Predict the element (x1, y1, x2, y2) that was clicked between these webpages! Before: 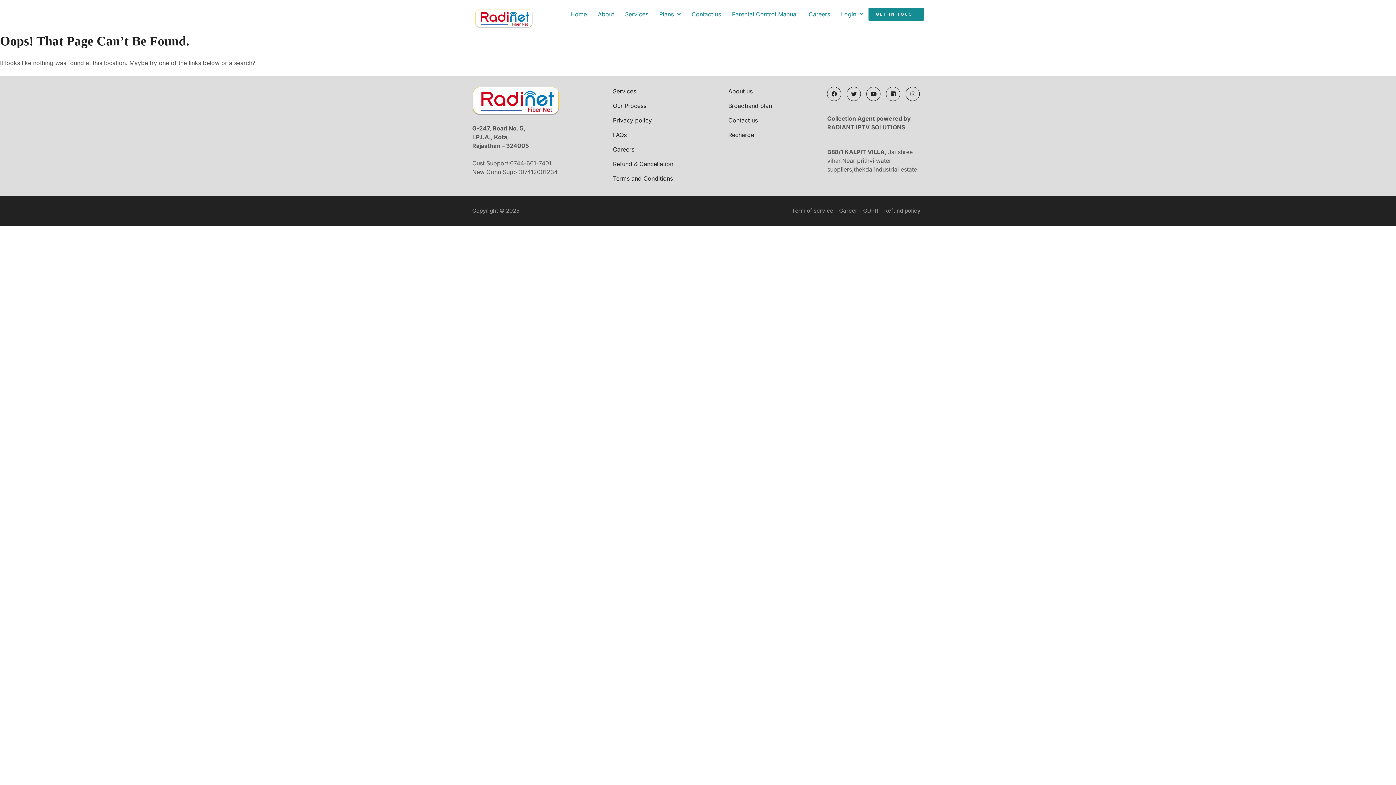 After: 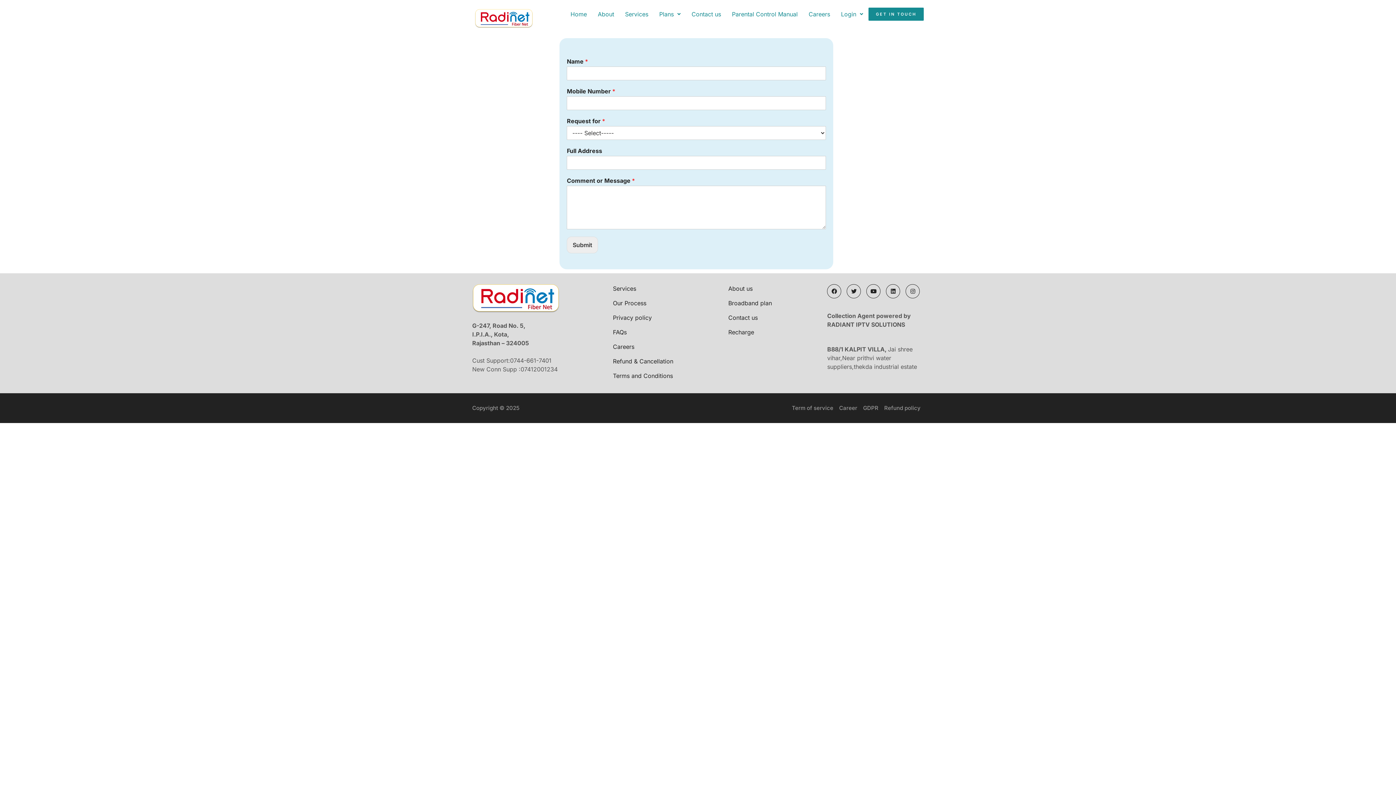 Action: label: GET IN TOUCH bbox: (868, 7, 923, 20)